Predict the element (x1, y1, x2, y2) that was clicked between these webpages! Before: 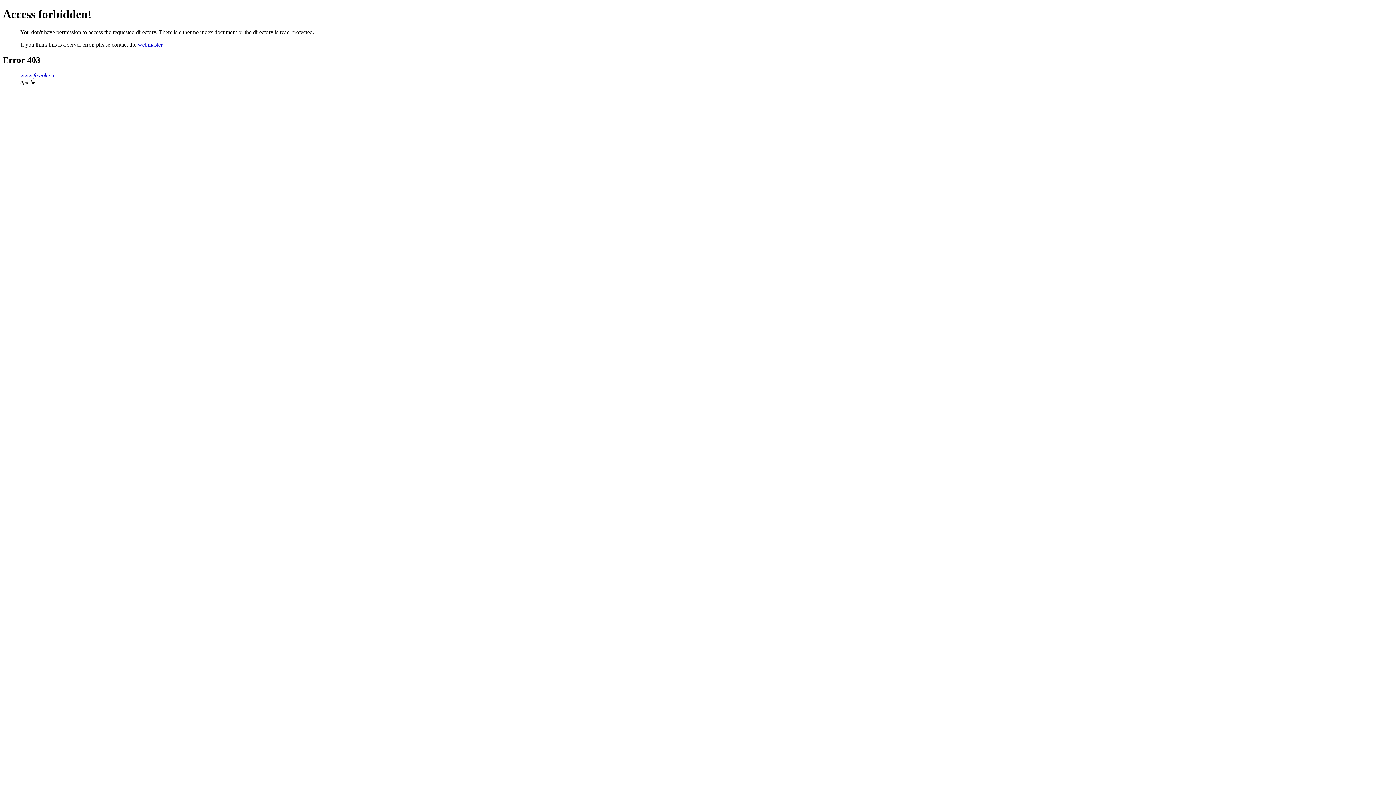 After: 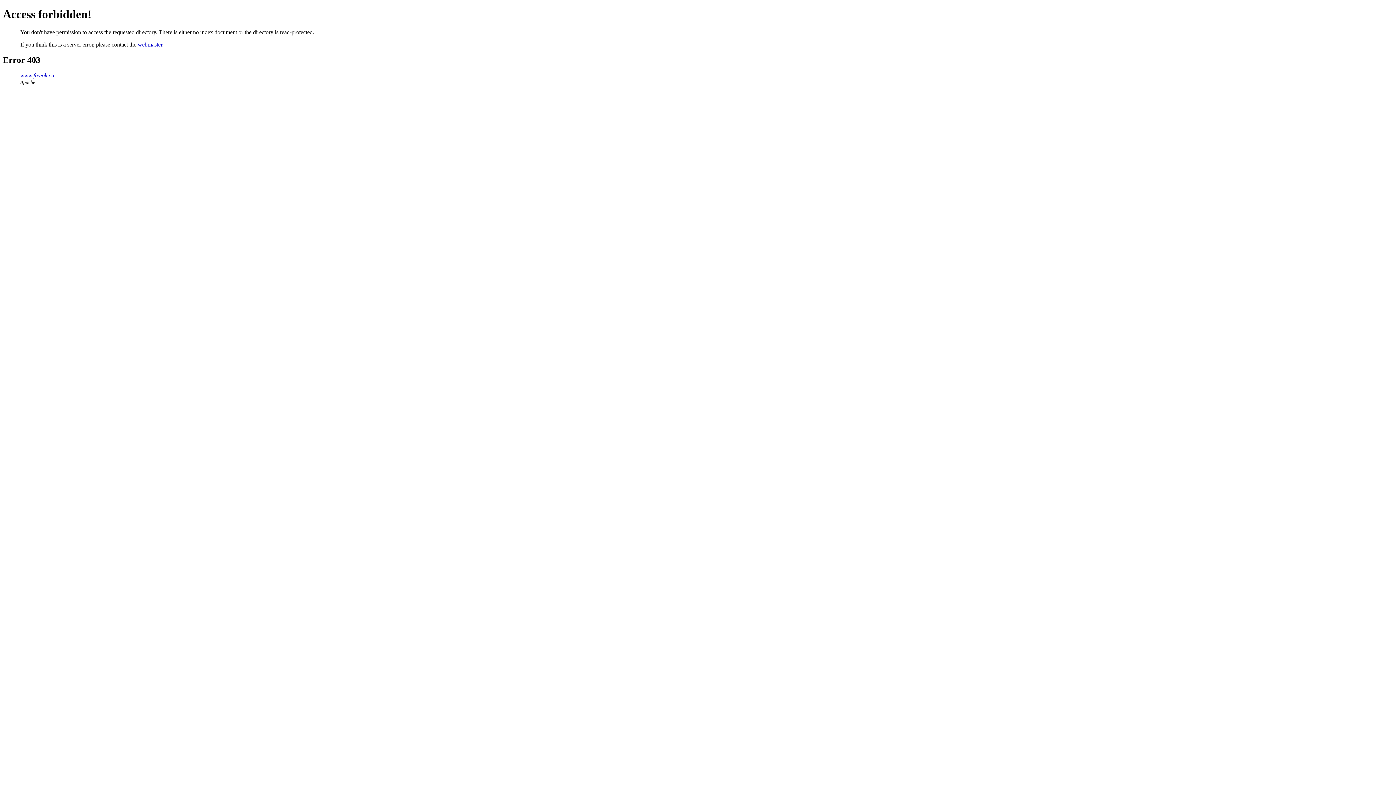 Action: label: webmaster bbox: (137, 41, 162, 47)